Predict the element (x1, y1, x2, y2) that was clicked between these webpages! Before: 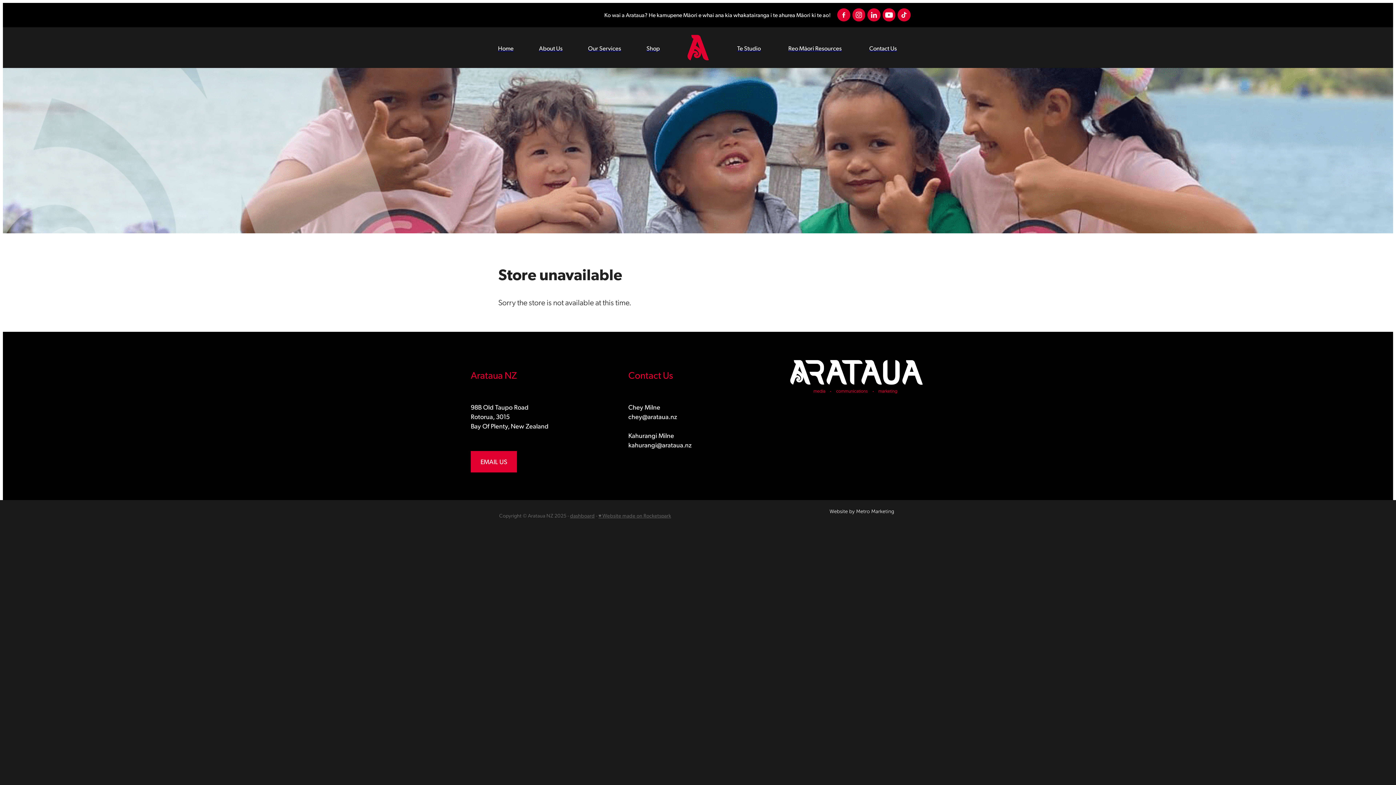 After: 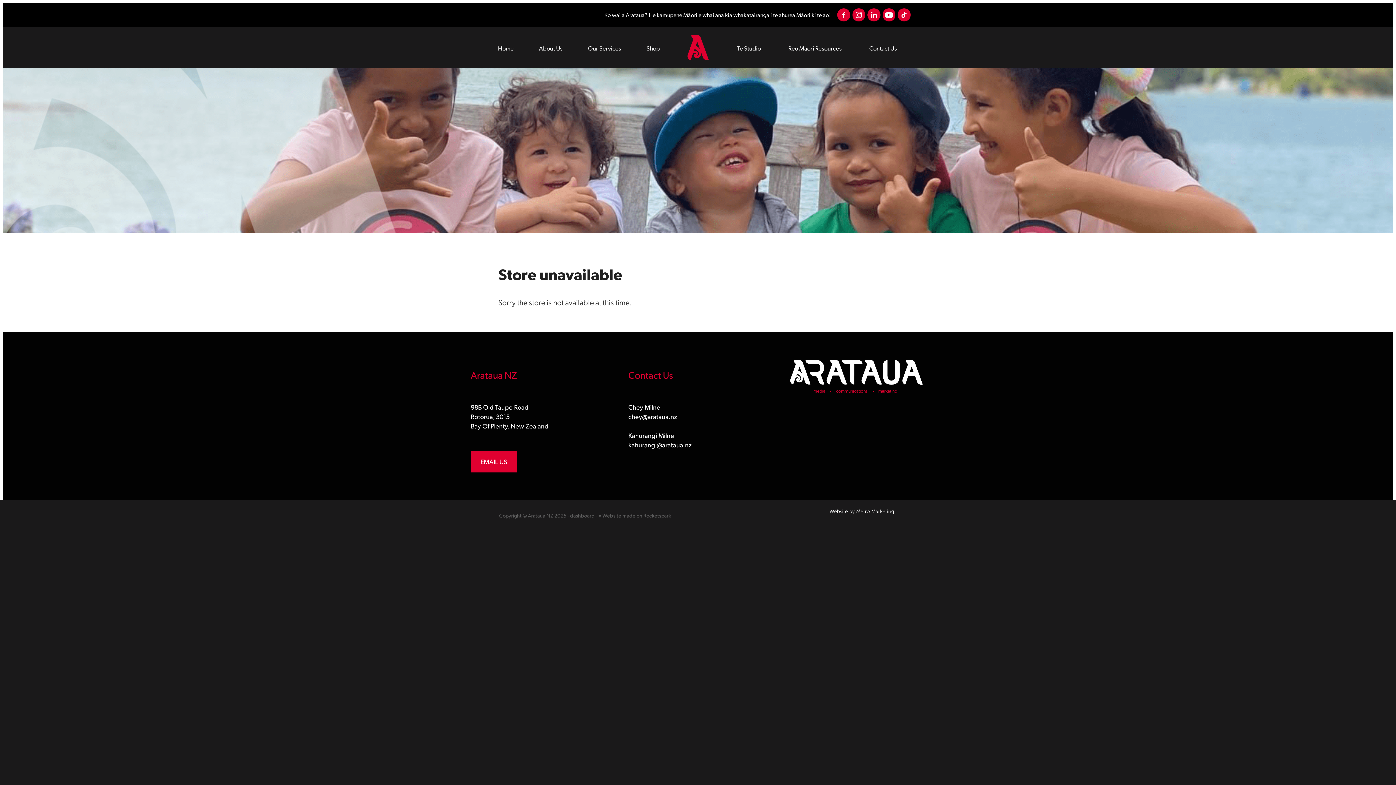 Action: bbox: (837, 8, 850, 21)